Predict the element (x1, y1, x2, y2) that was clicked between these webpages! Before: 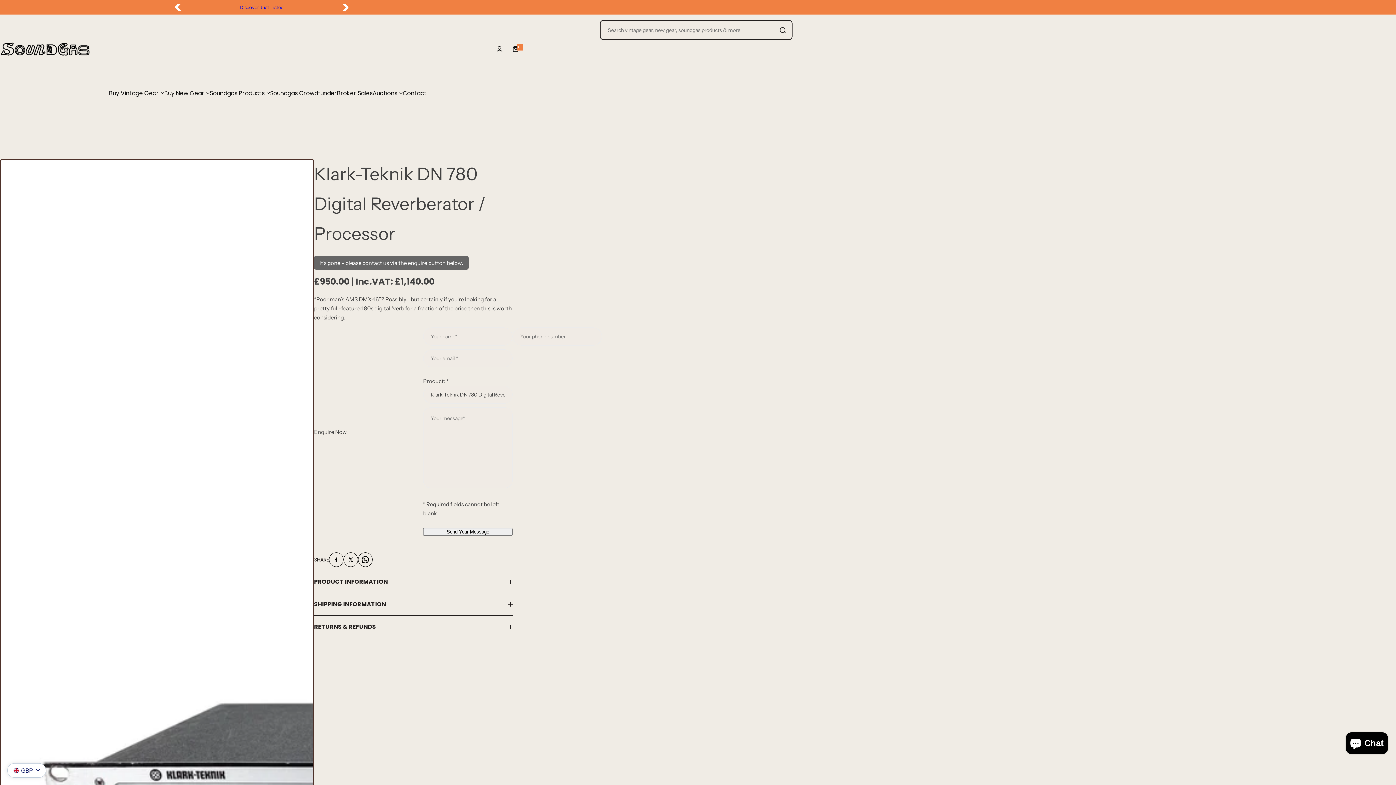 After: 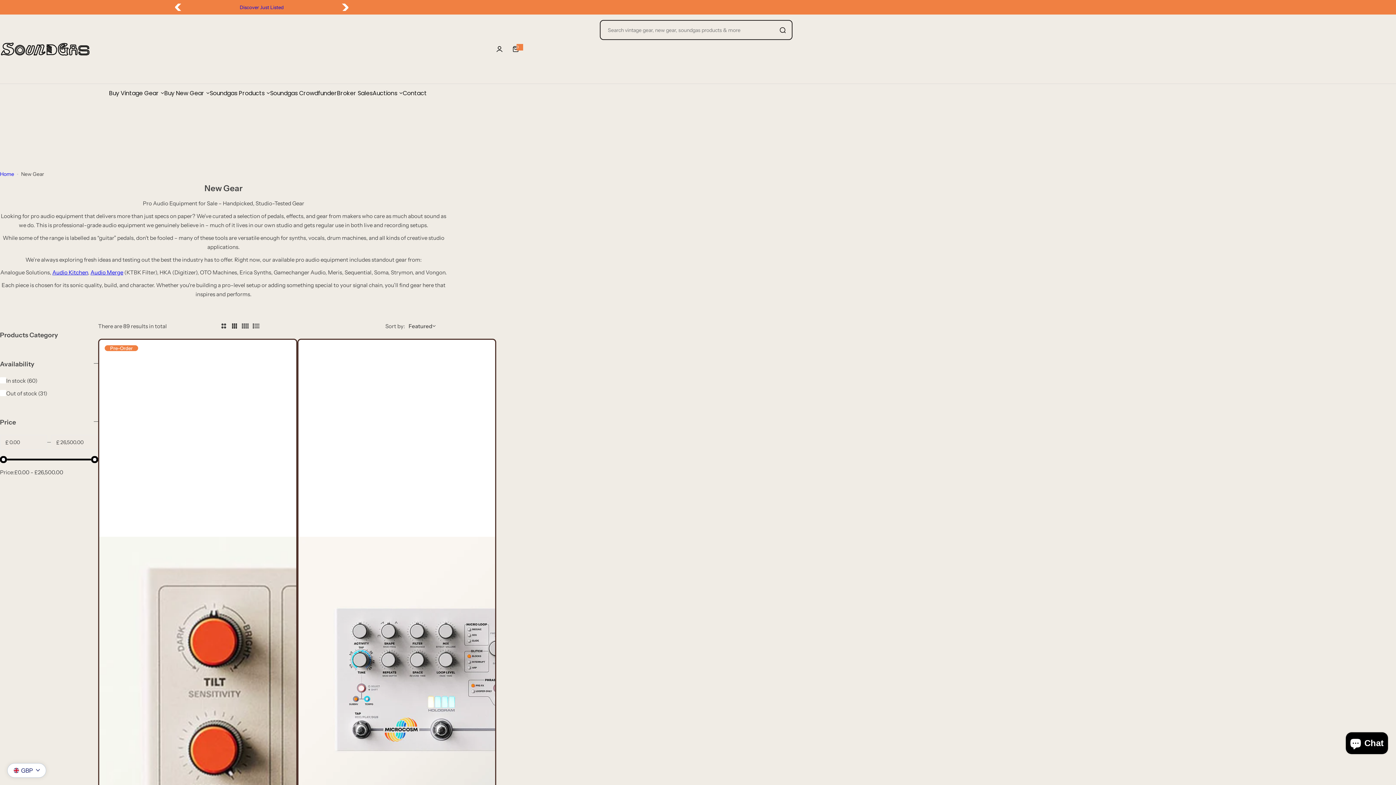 Action: label: Buy New Gear bbox: (164, 84, 204, 102)